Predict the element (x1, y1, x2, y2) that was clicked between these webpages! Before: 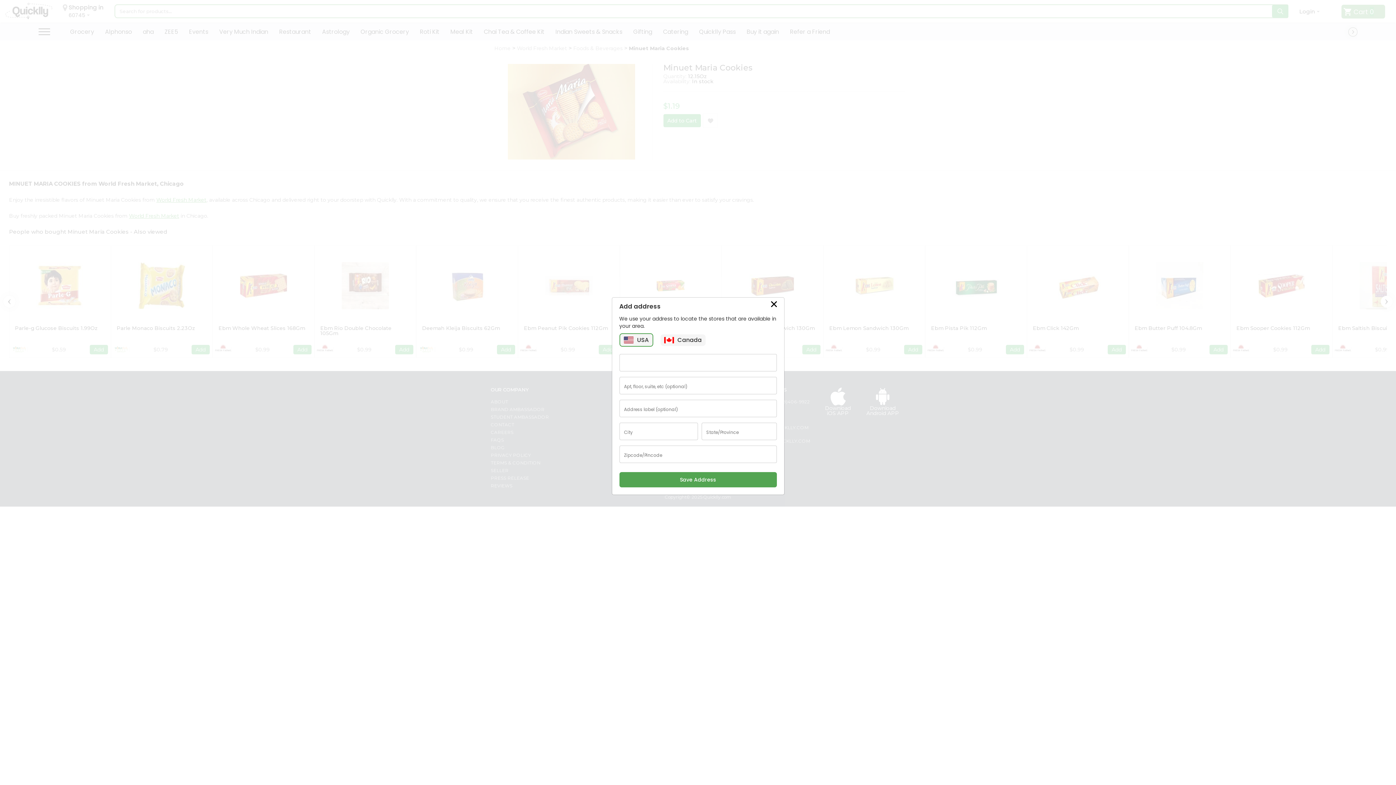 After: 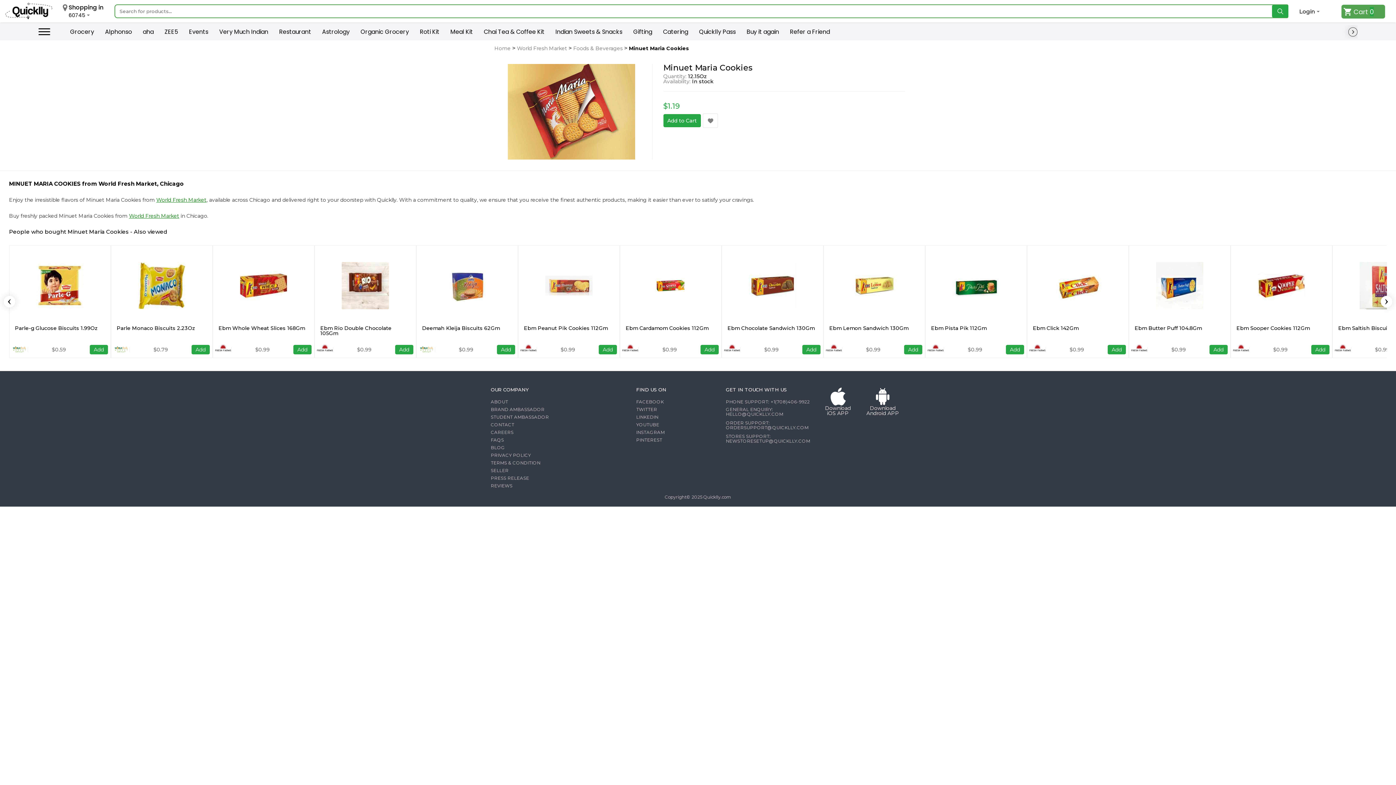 Action: bbox: (771, 301, 776, 307) label: Close